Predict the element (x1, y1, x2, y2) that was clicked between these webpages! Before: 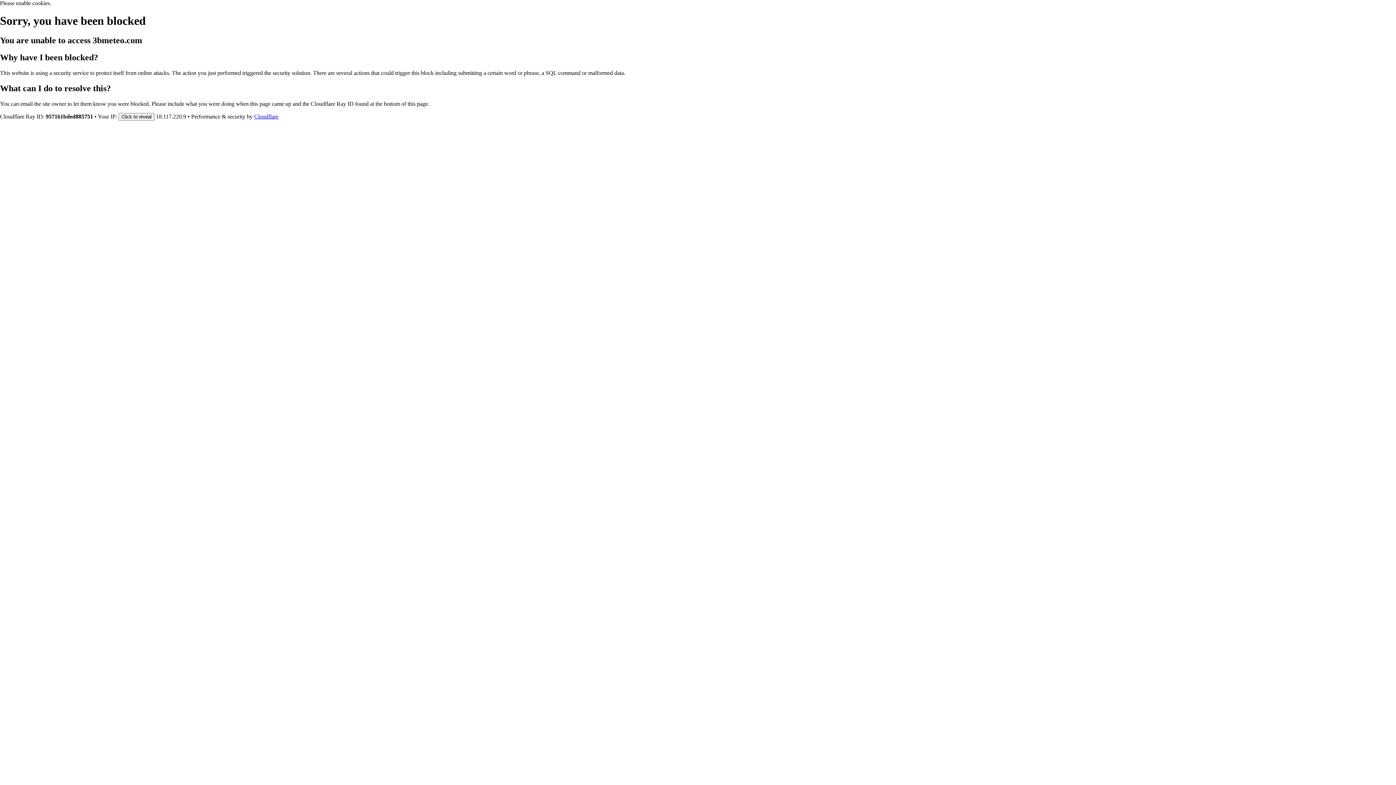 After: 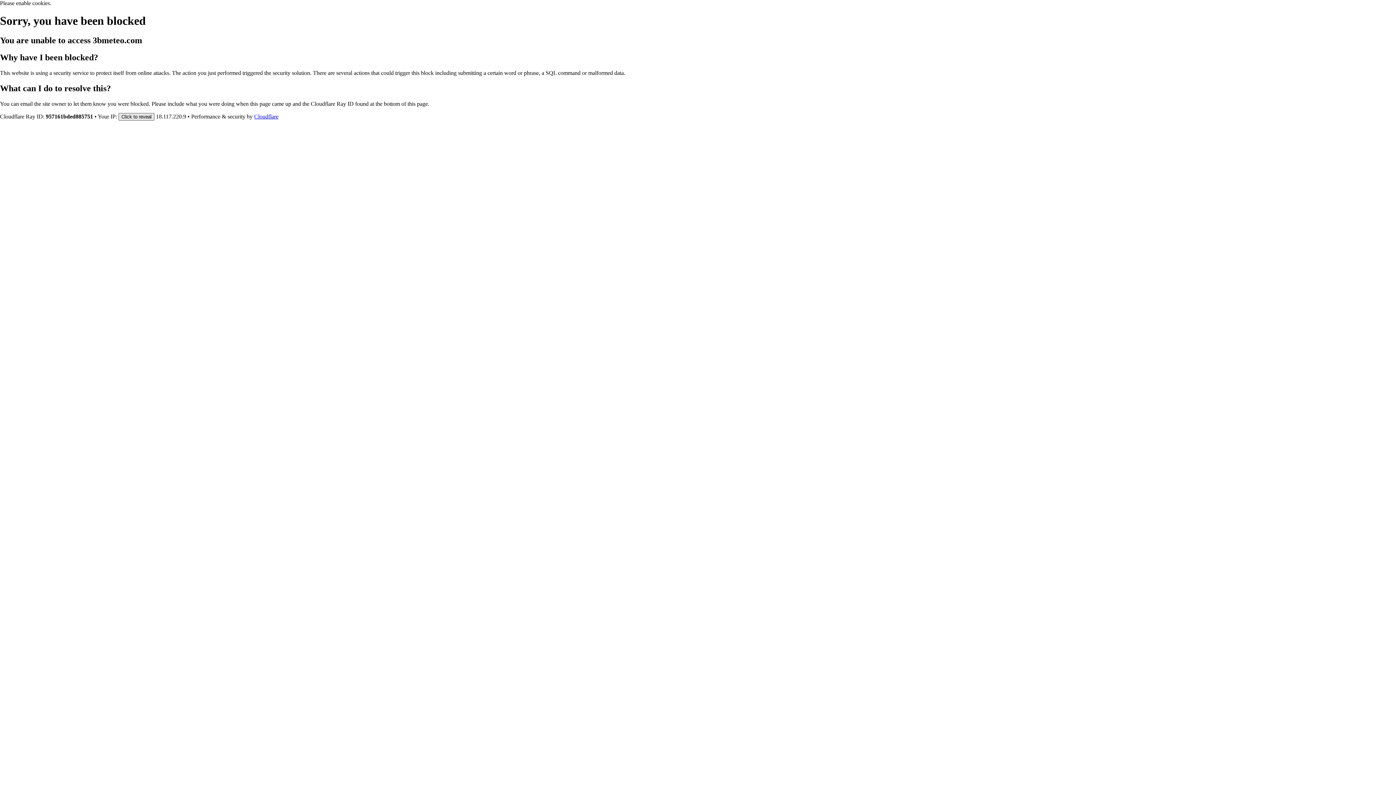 Action: label: Click to reveal bbox: (118, 112, 154, 120)